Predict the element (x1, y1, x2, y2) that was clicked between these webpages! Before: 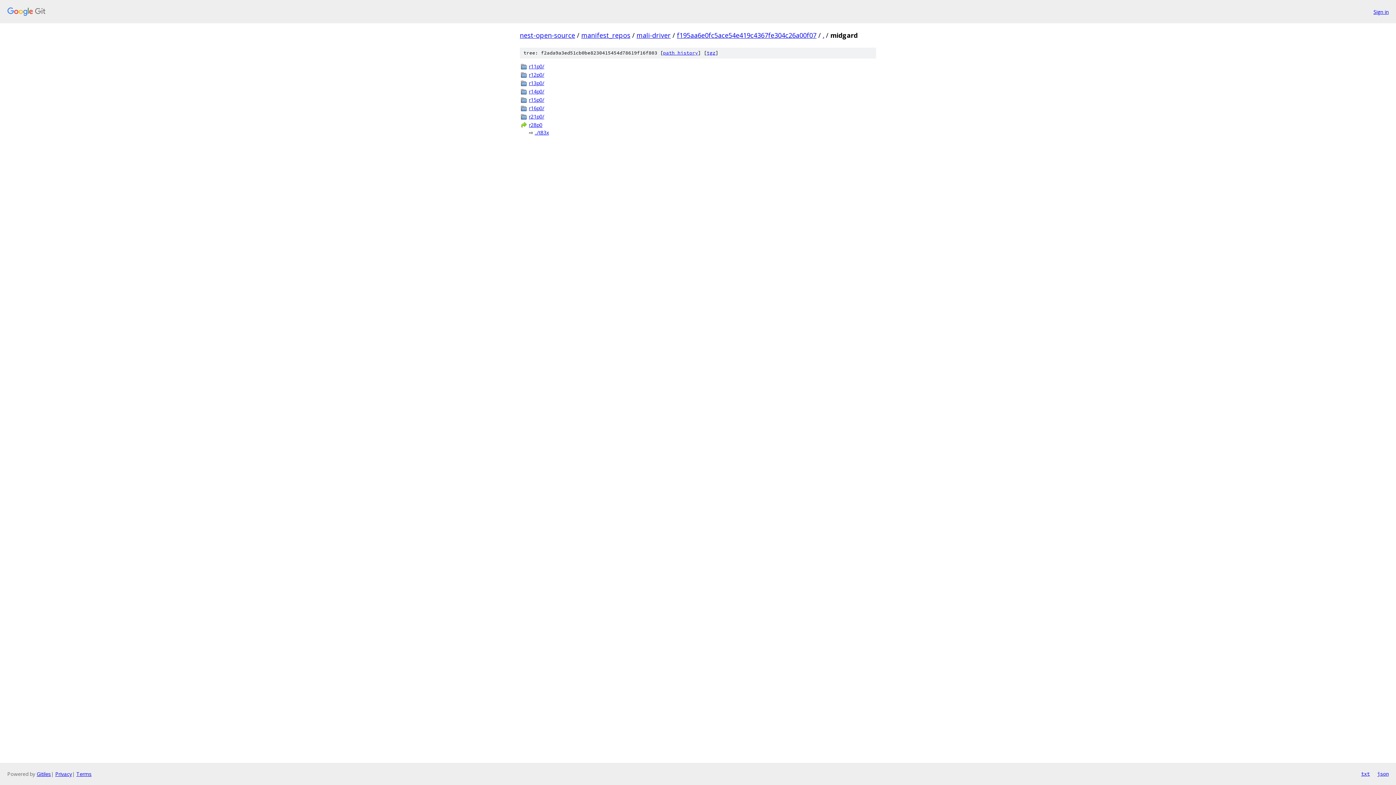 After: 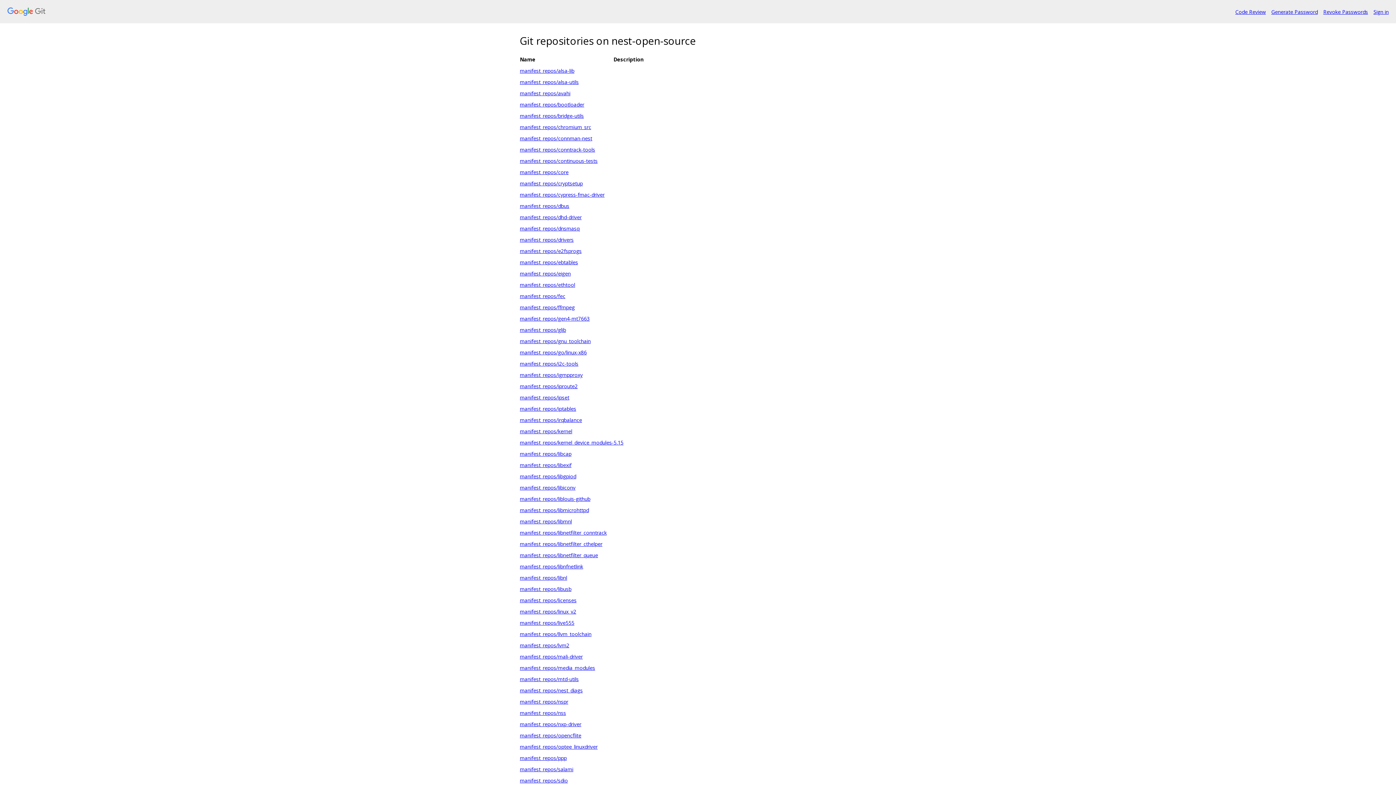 Action: bbox: (7, 7, 1368, 16)